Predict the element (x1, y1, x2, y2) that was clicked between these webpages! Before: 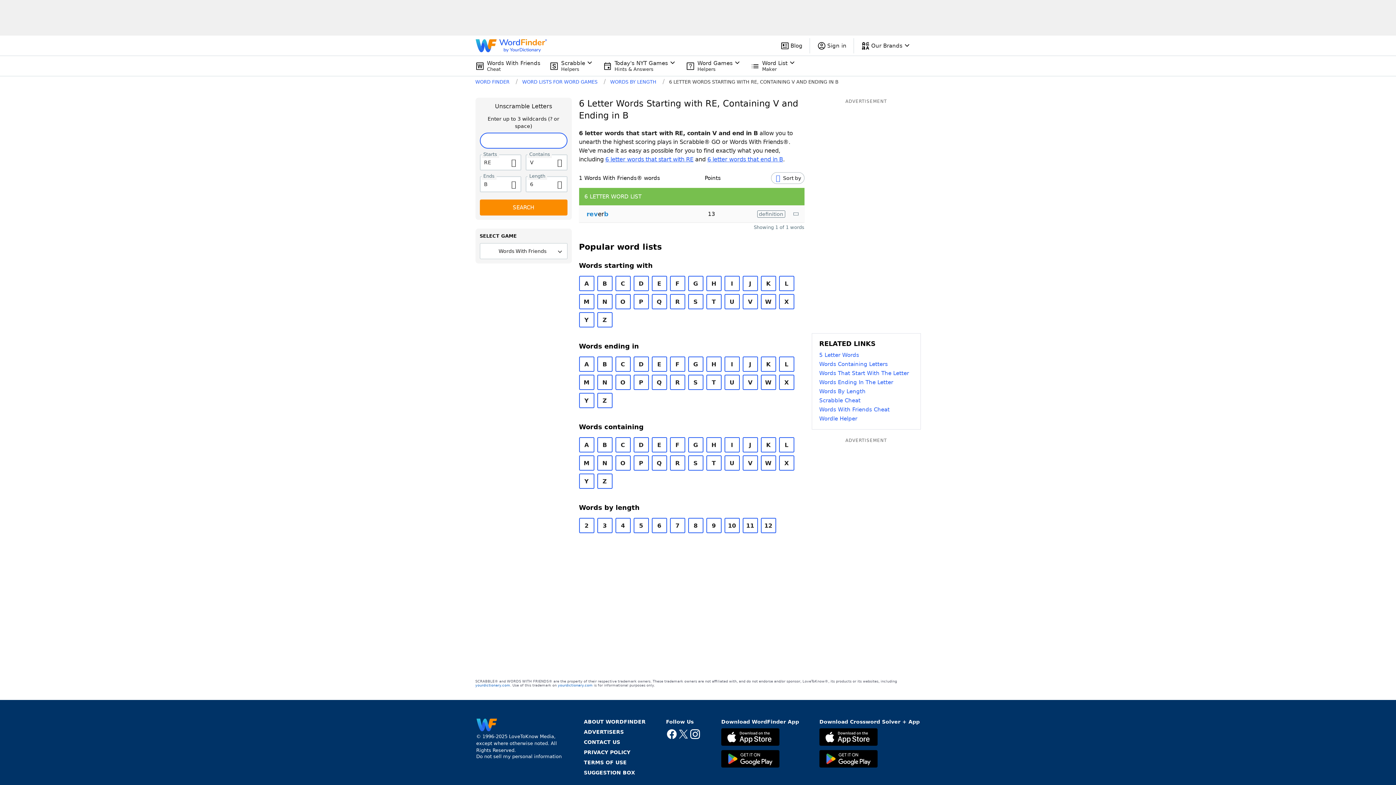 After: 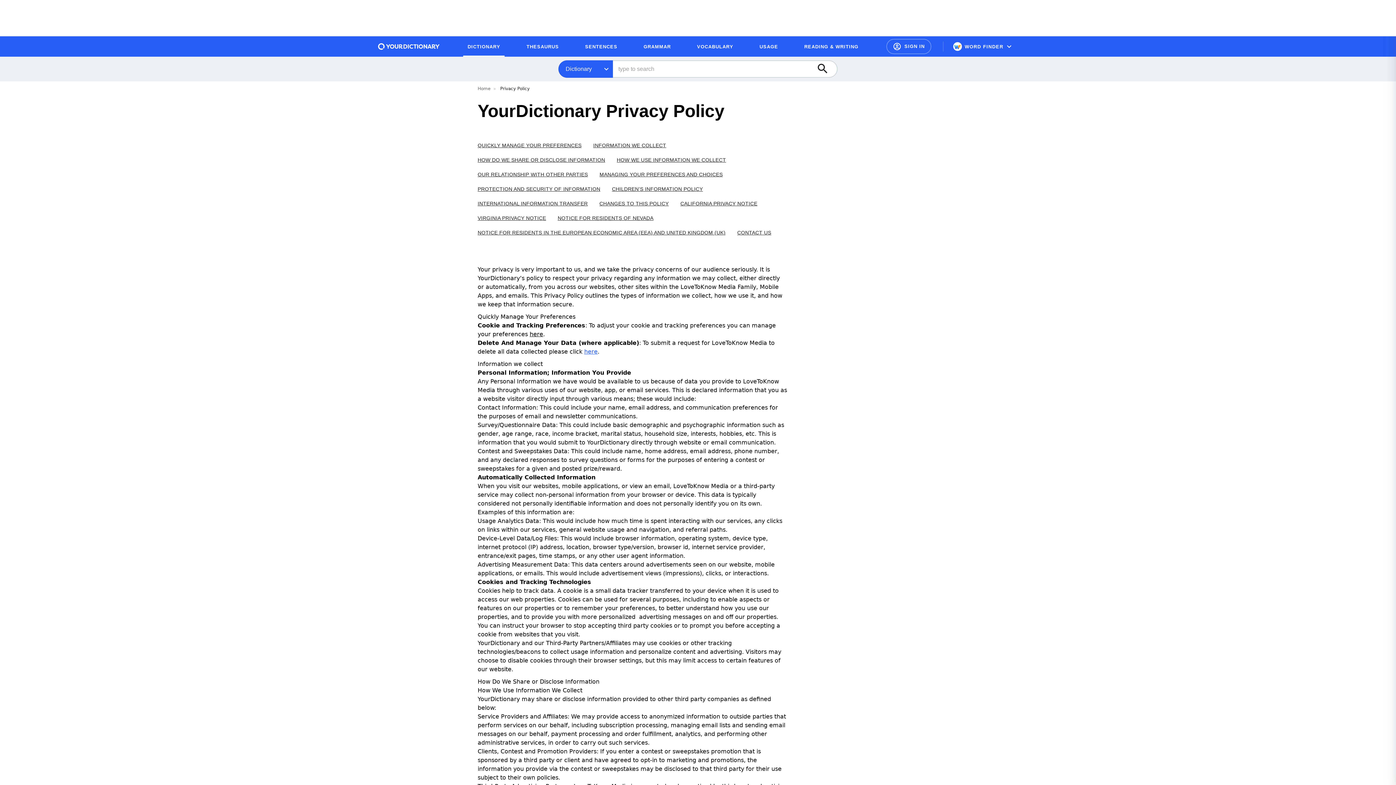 Action: label: PRIVACY POLICY bbox: (584, 749, 630, 756)